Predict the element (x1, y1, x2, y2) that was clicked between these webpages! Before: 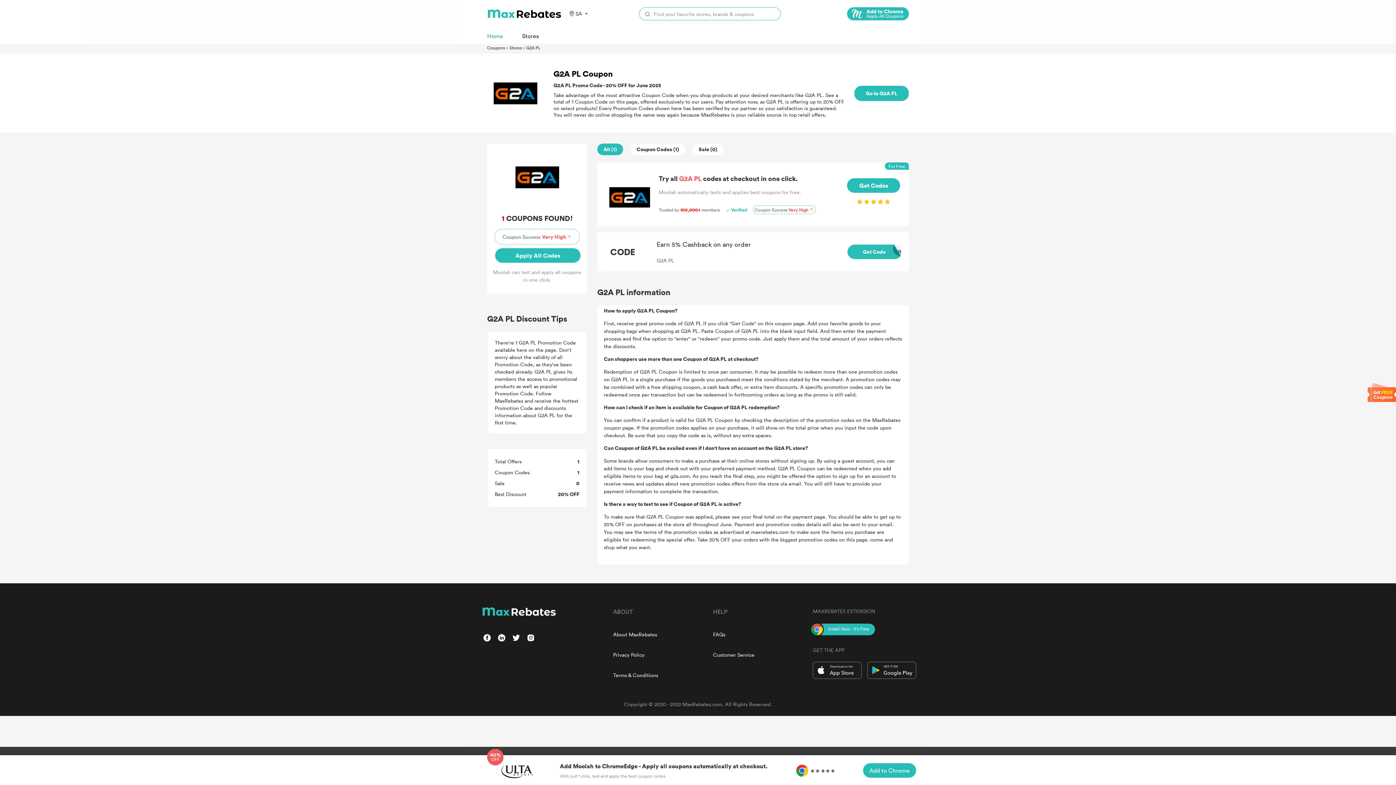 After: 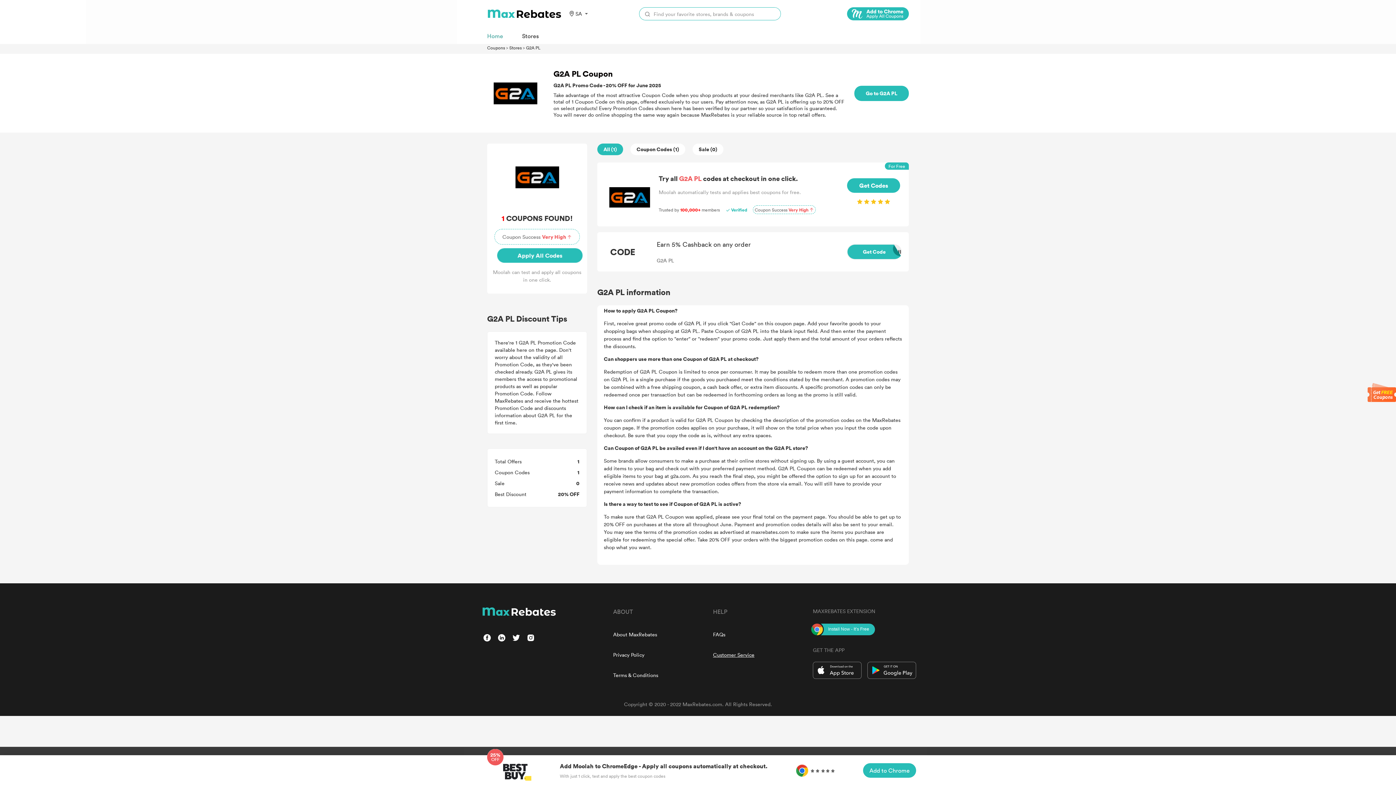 Action: bbox: (713, 651, 754, 658) label: Customer Service